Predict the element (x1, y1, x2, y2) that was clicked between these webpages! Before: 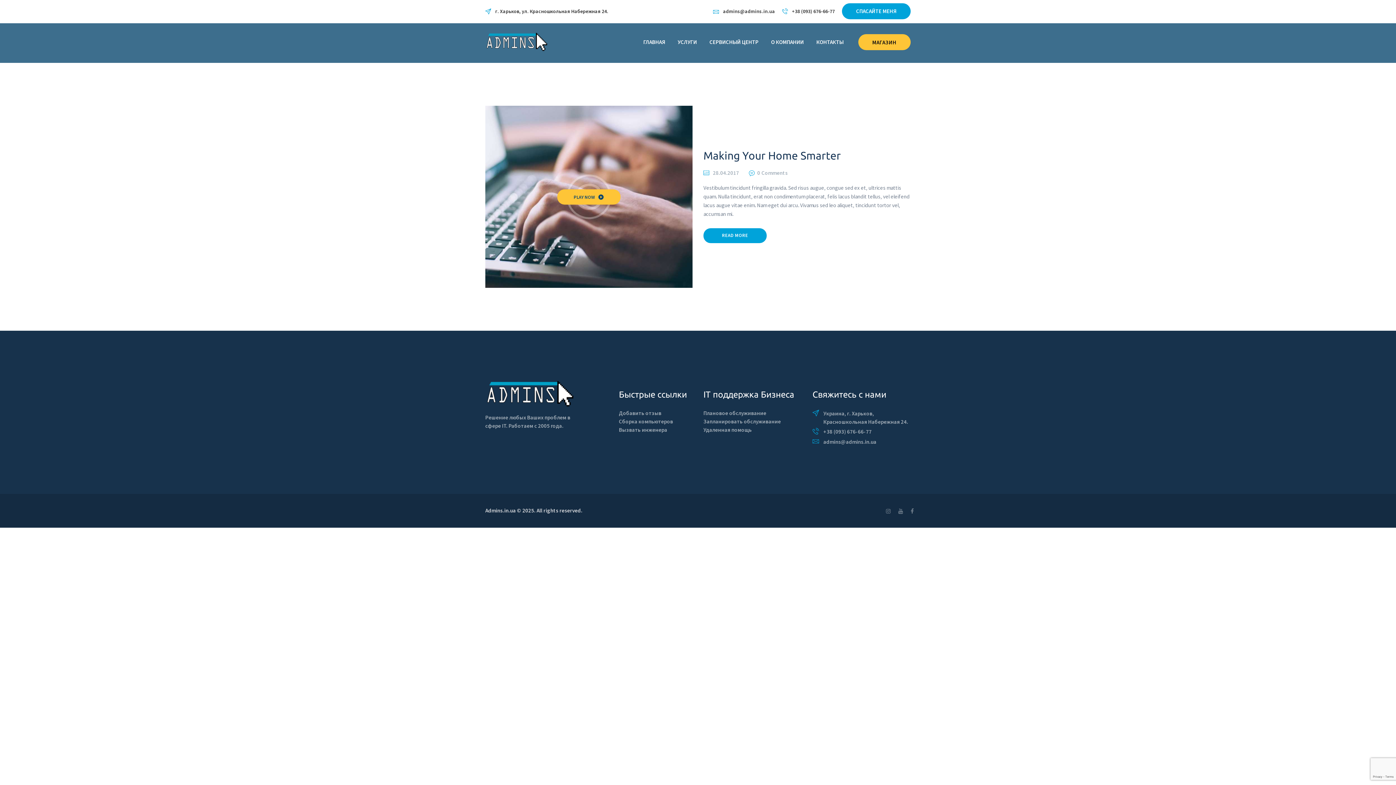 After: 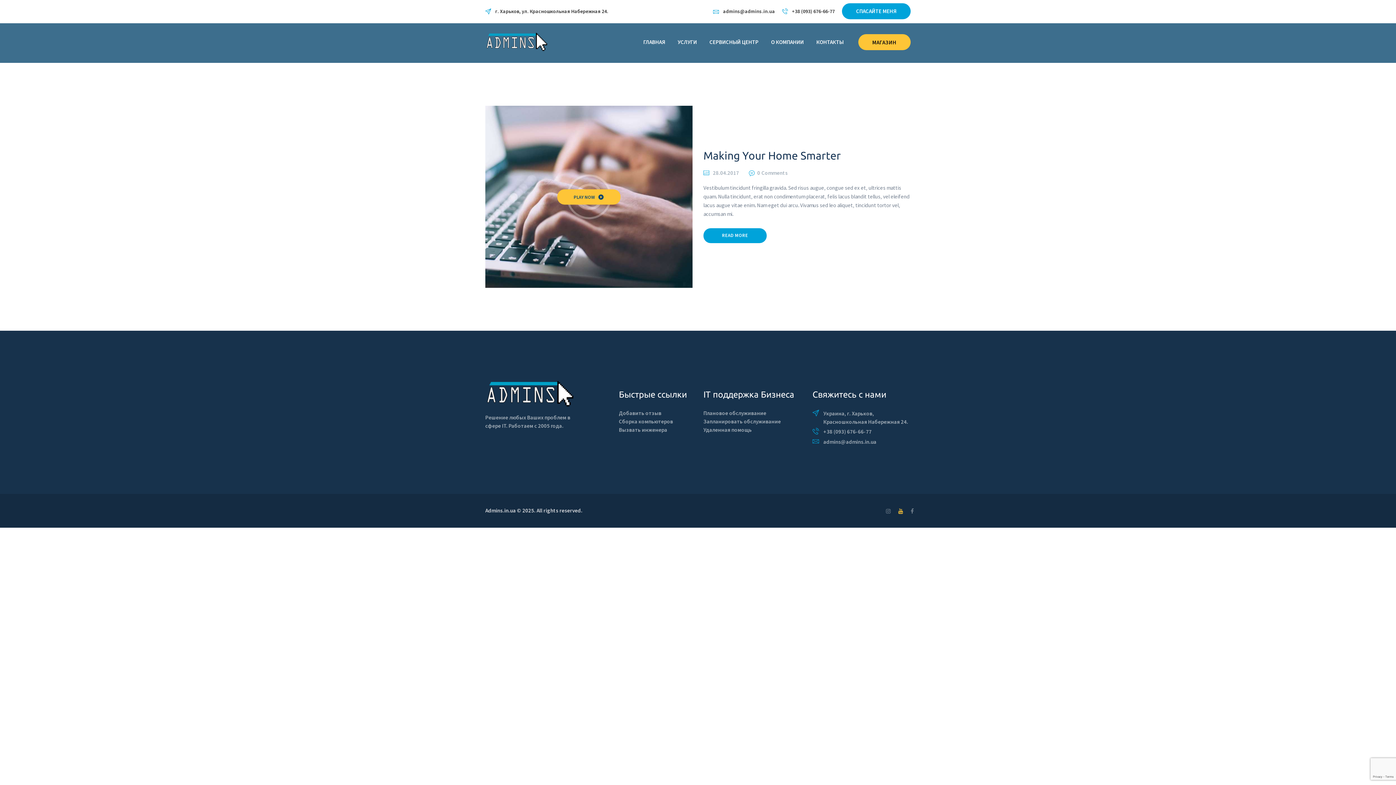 Action: bbox: (898, 506, 903, 516)